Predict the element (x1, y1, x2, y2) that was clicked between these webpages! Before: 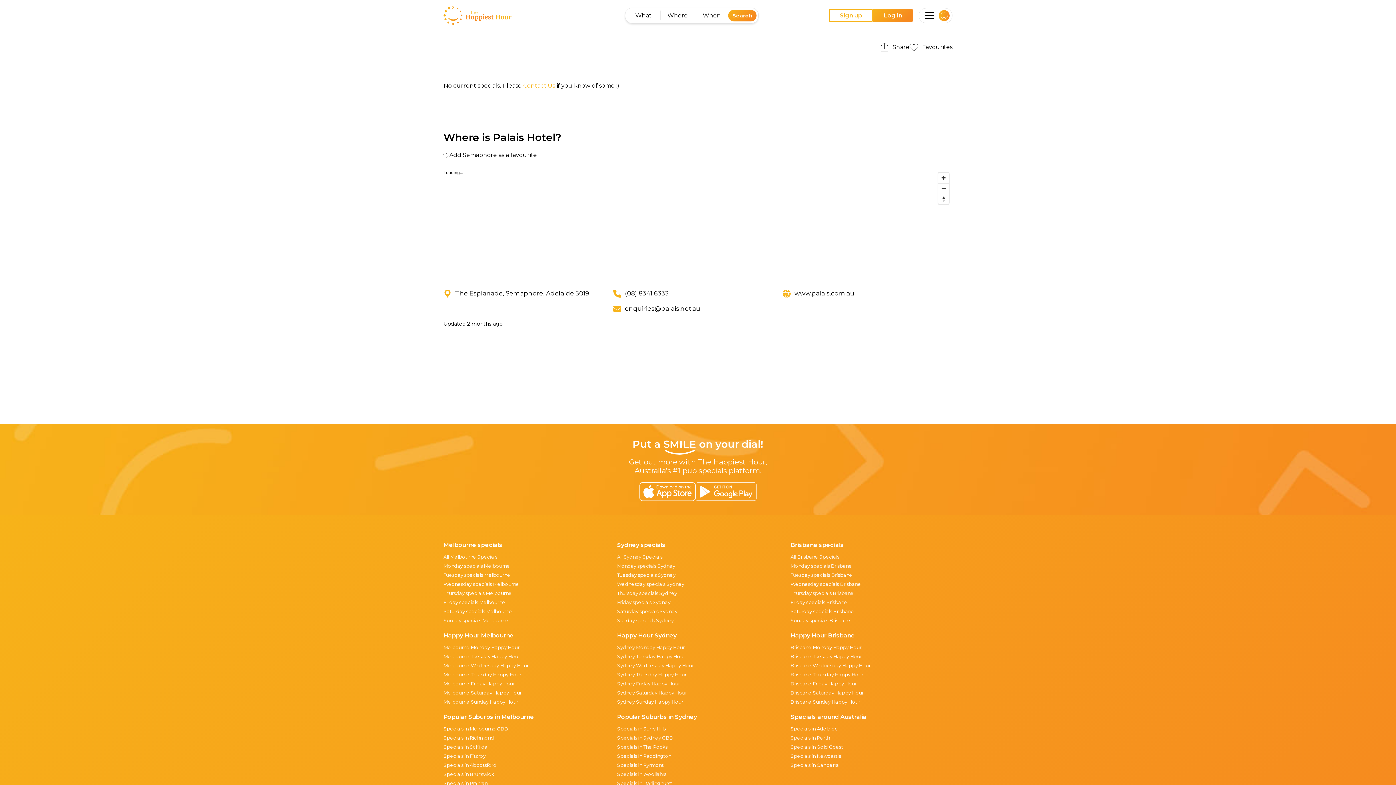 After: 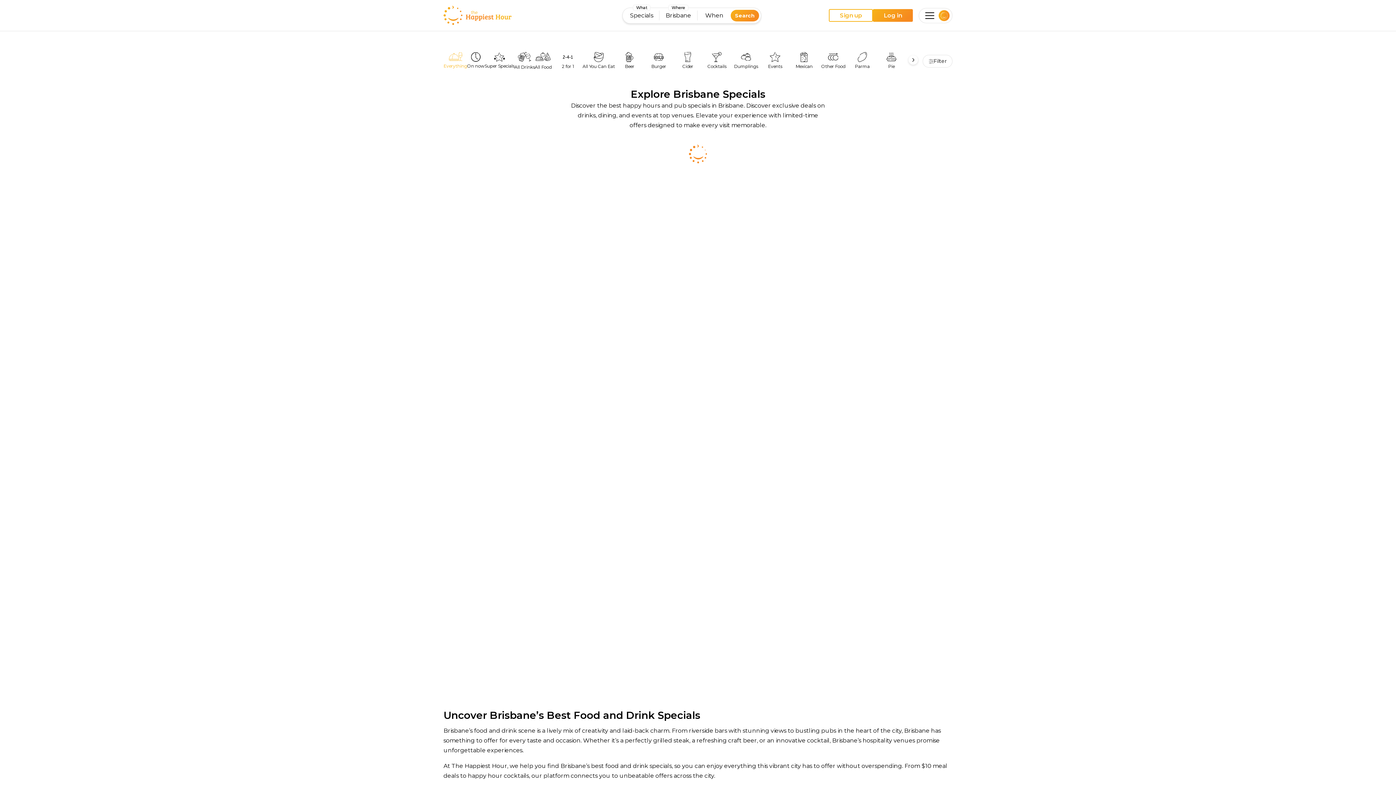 Action: bbox: (790, 554, 839, 559) label: All Brisbane Specials